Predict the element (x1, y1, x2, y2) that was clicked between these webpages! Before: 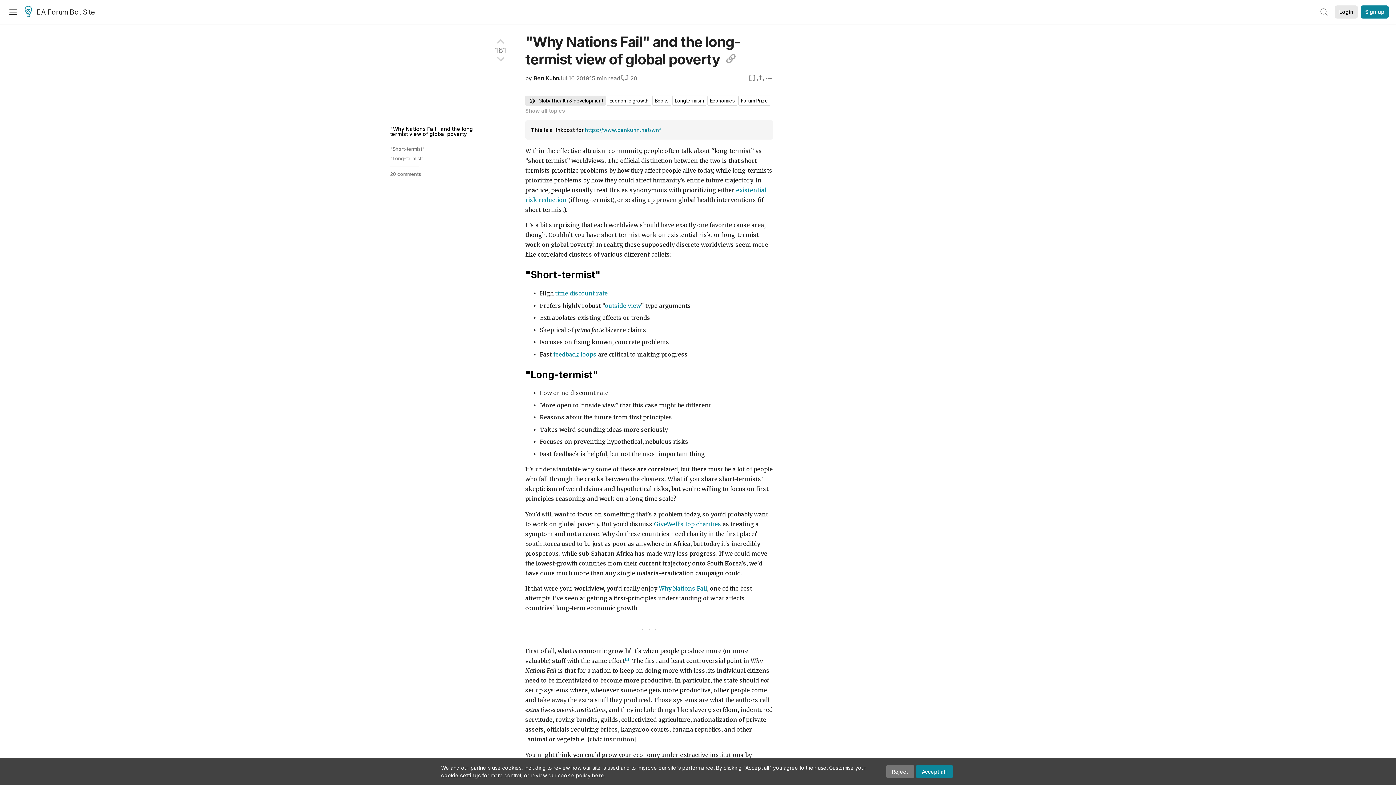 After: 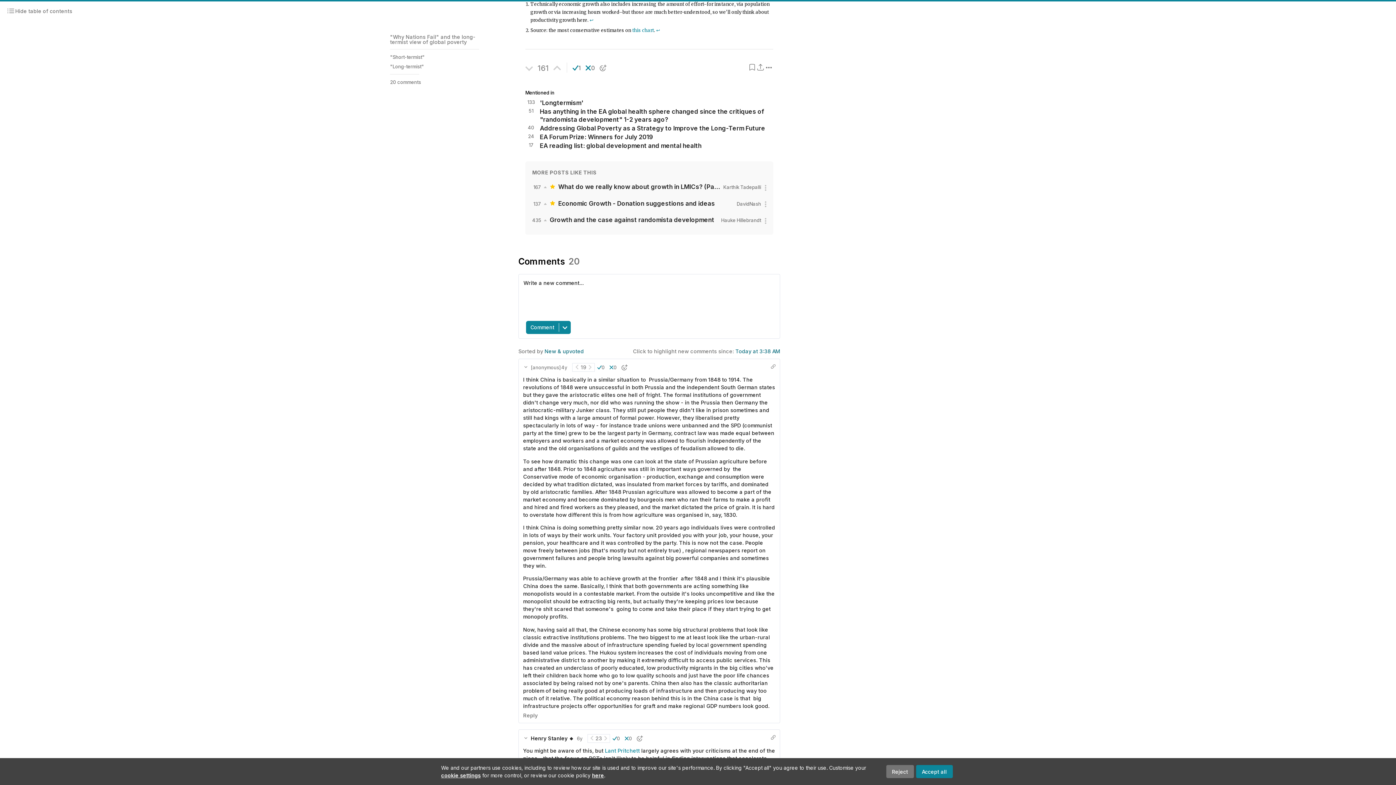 Action: label: [1] bbox: (625, 657, 629, 662)